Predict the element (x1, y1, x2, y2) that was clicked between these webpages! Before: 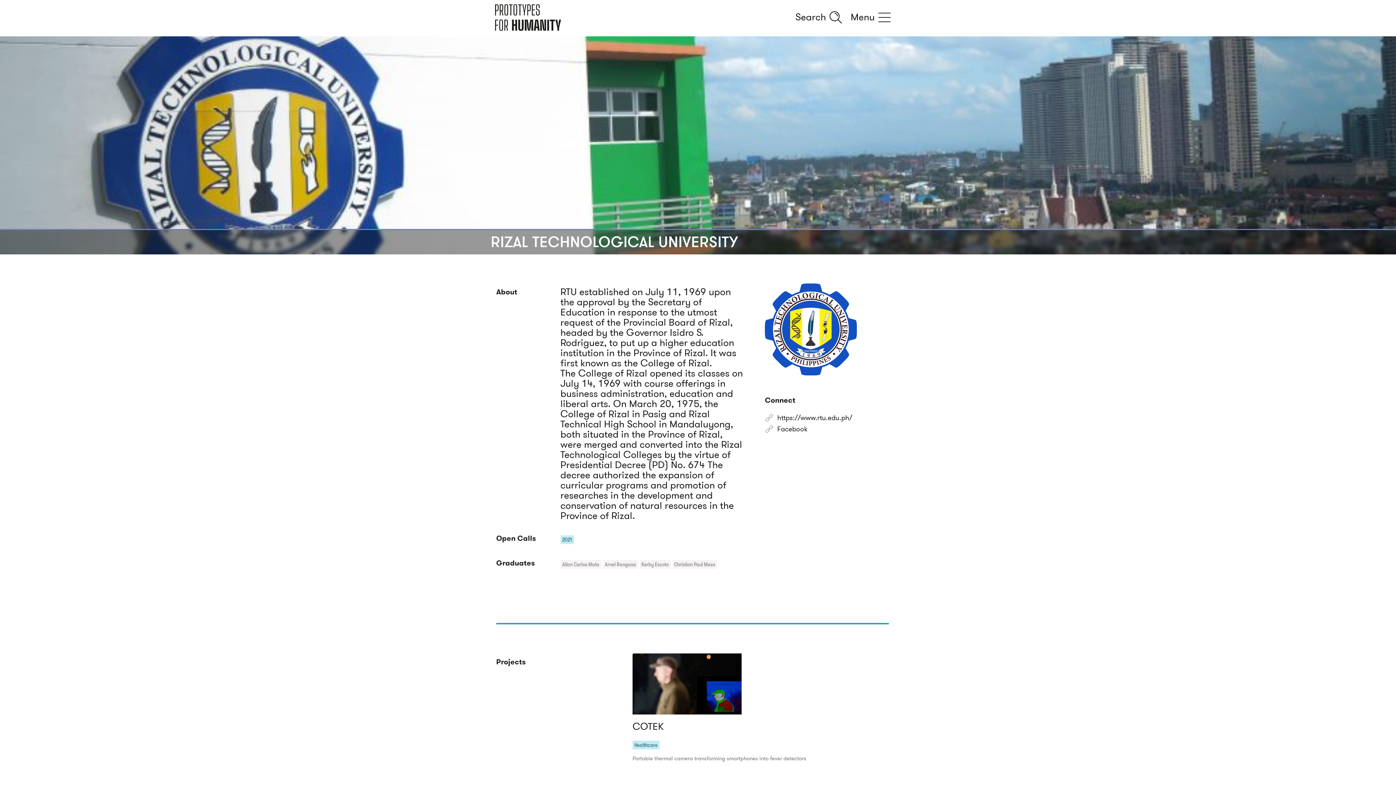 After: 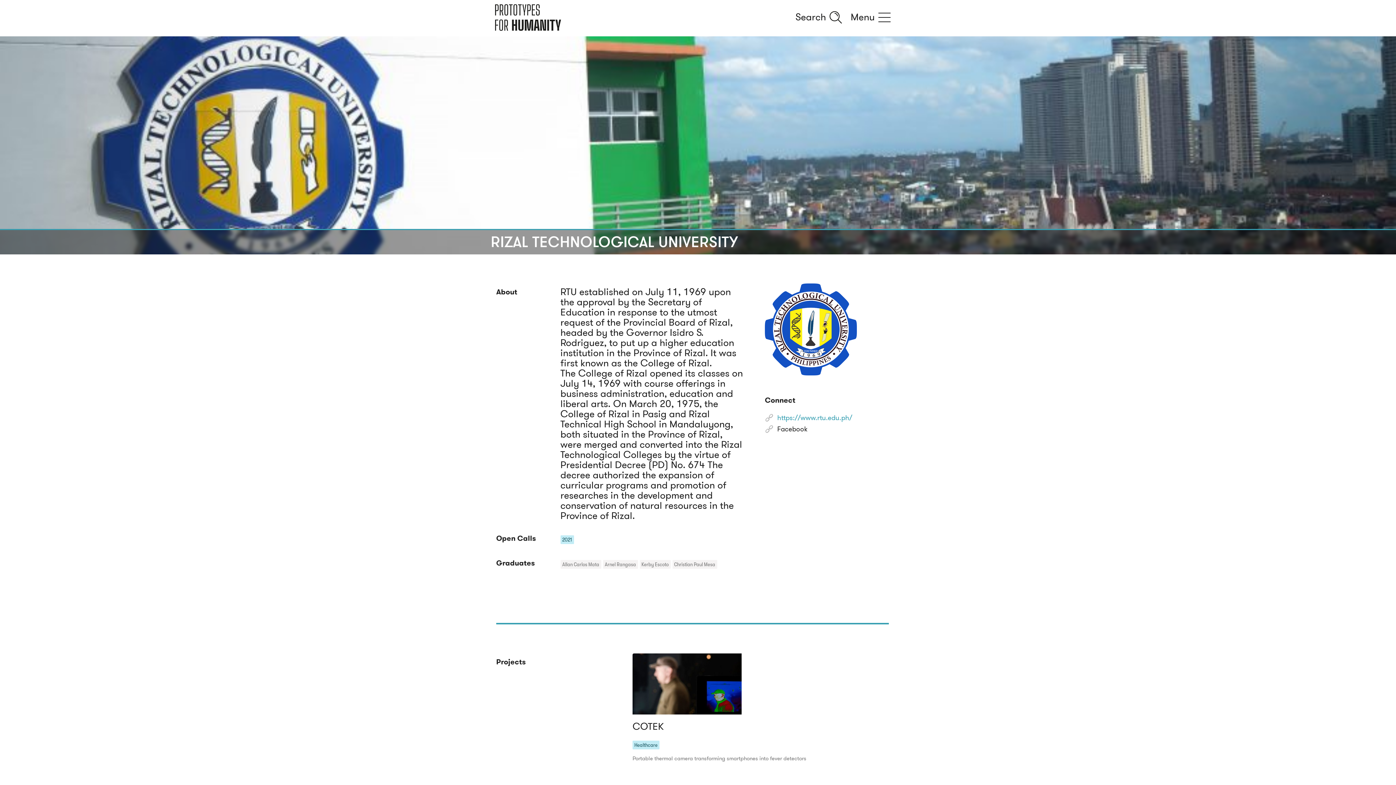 Action: label: https://www.rtu.edu.ph/ bbox: (765, 414, 877, 425)